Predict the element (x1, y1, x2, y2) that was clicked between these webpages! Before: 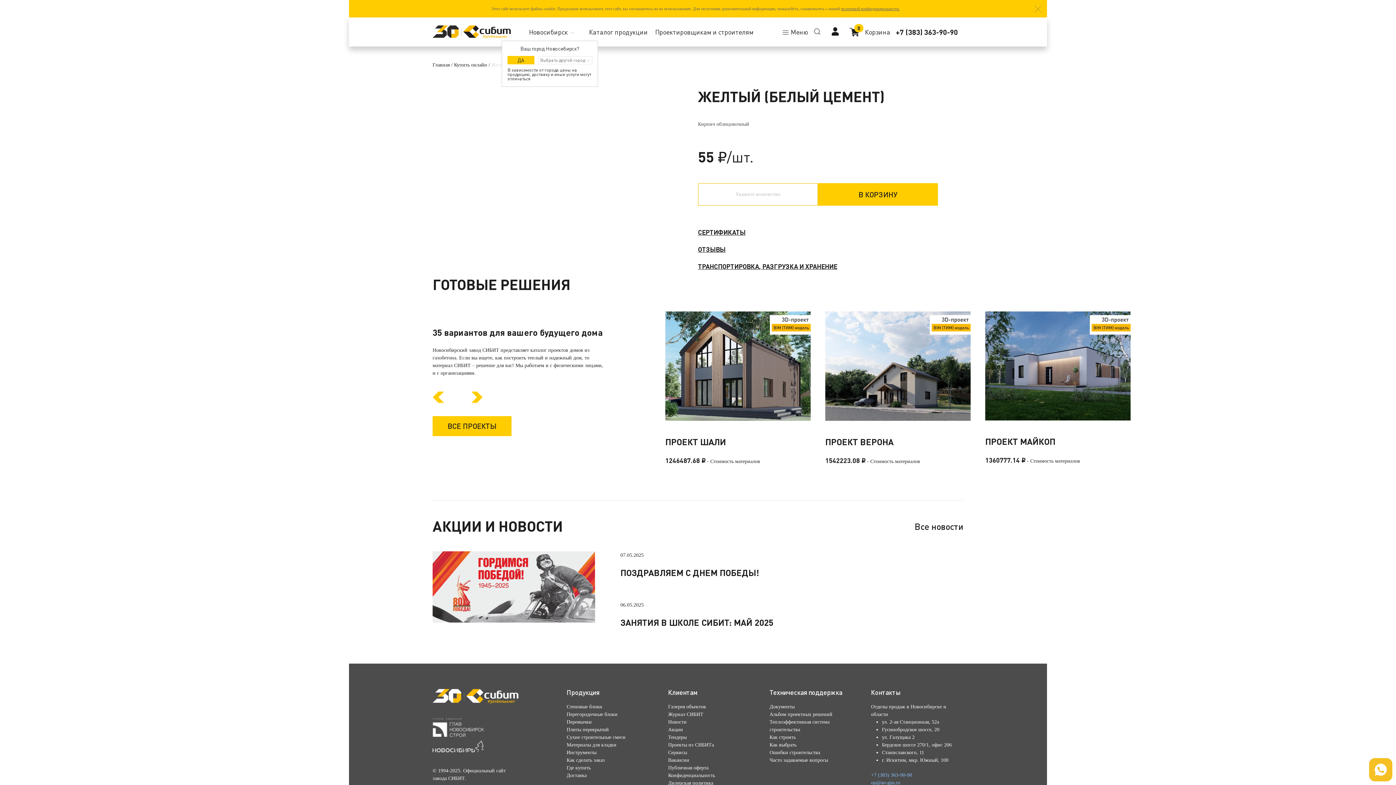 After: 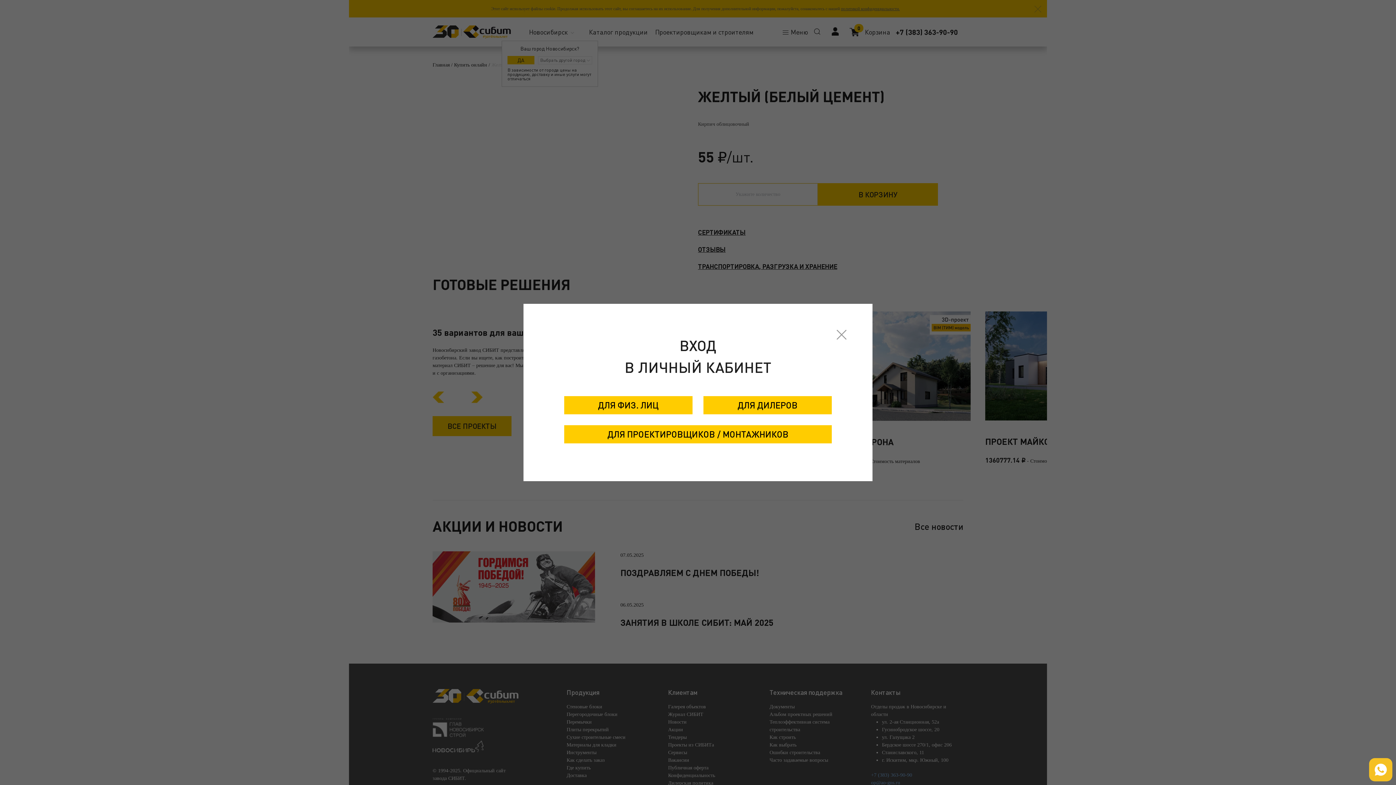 Action: bbox: (832, 27, 844, 35)